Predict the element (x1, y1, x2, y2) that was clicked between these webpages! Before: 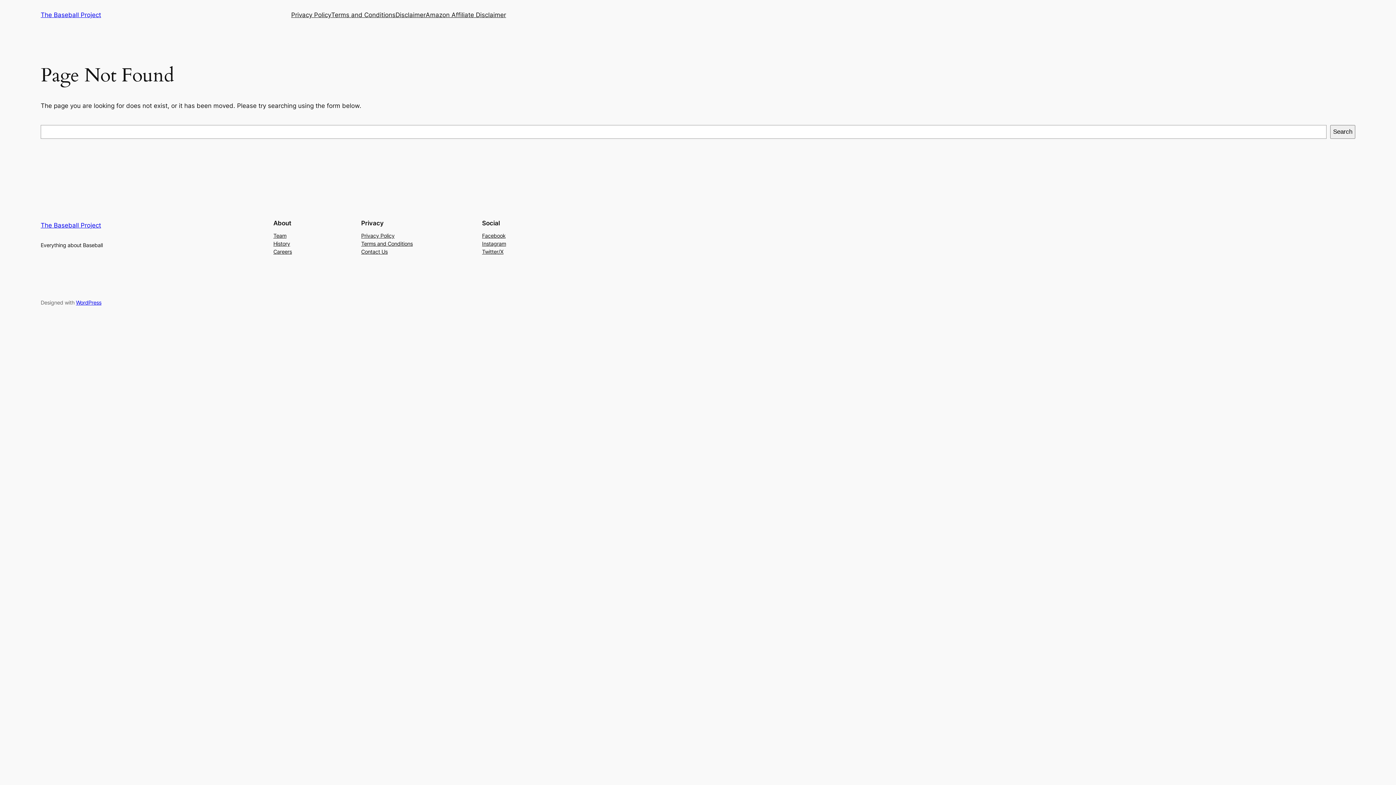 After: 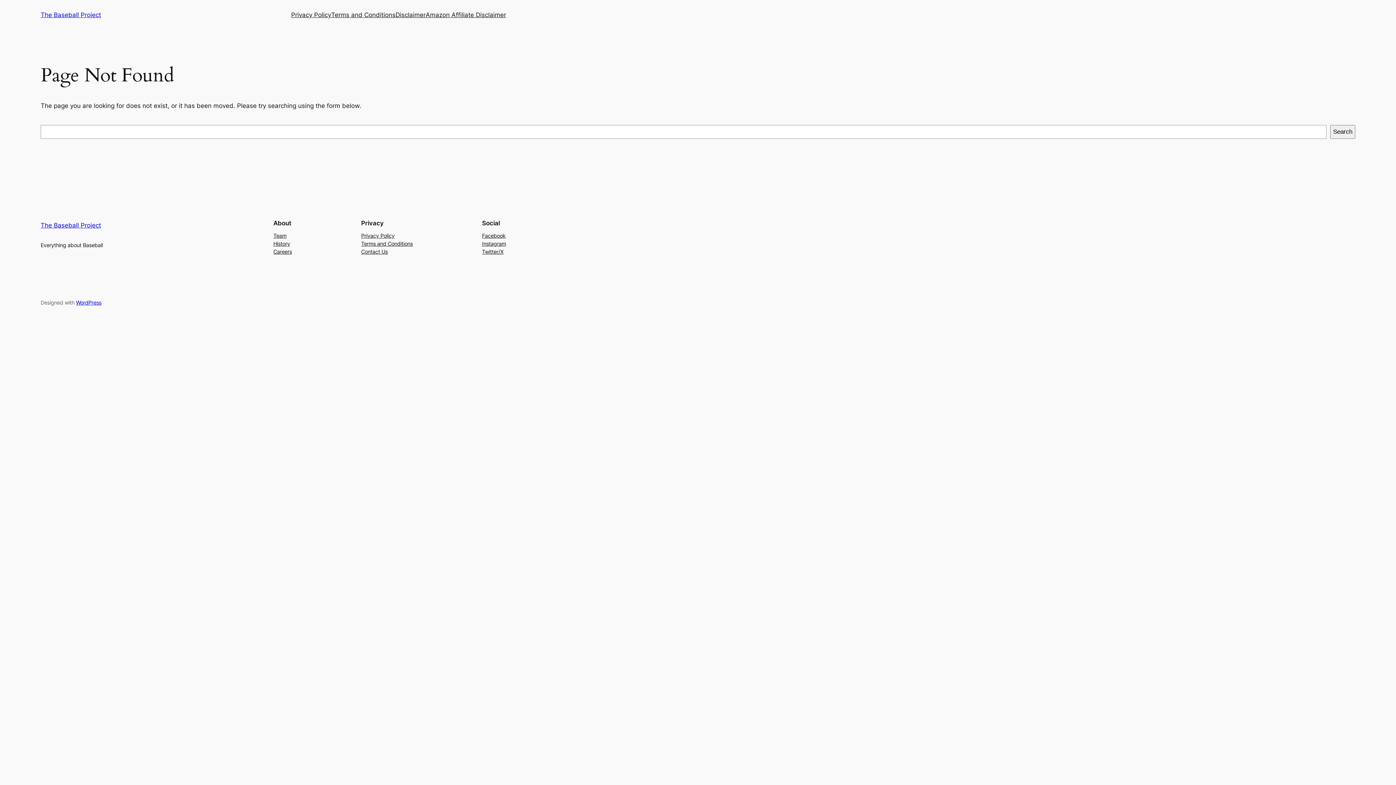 Action: bbox: (273, 231, 286, 239) label: Team